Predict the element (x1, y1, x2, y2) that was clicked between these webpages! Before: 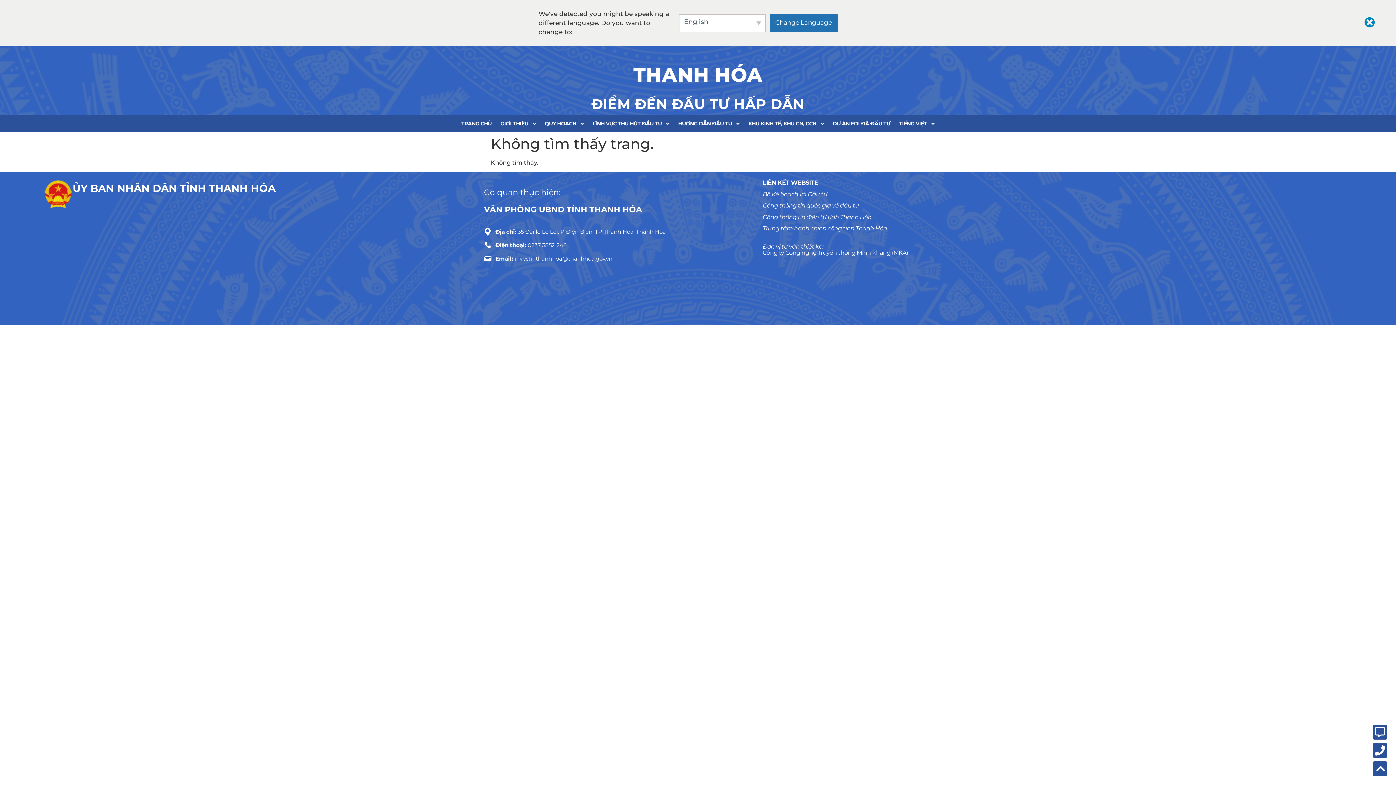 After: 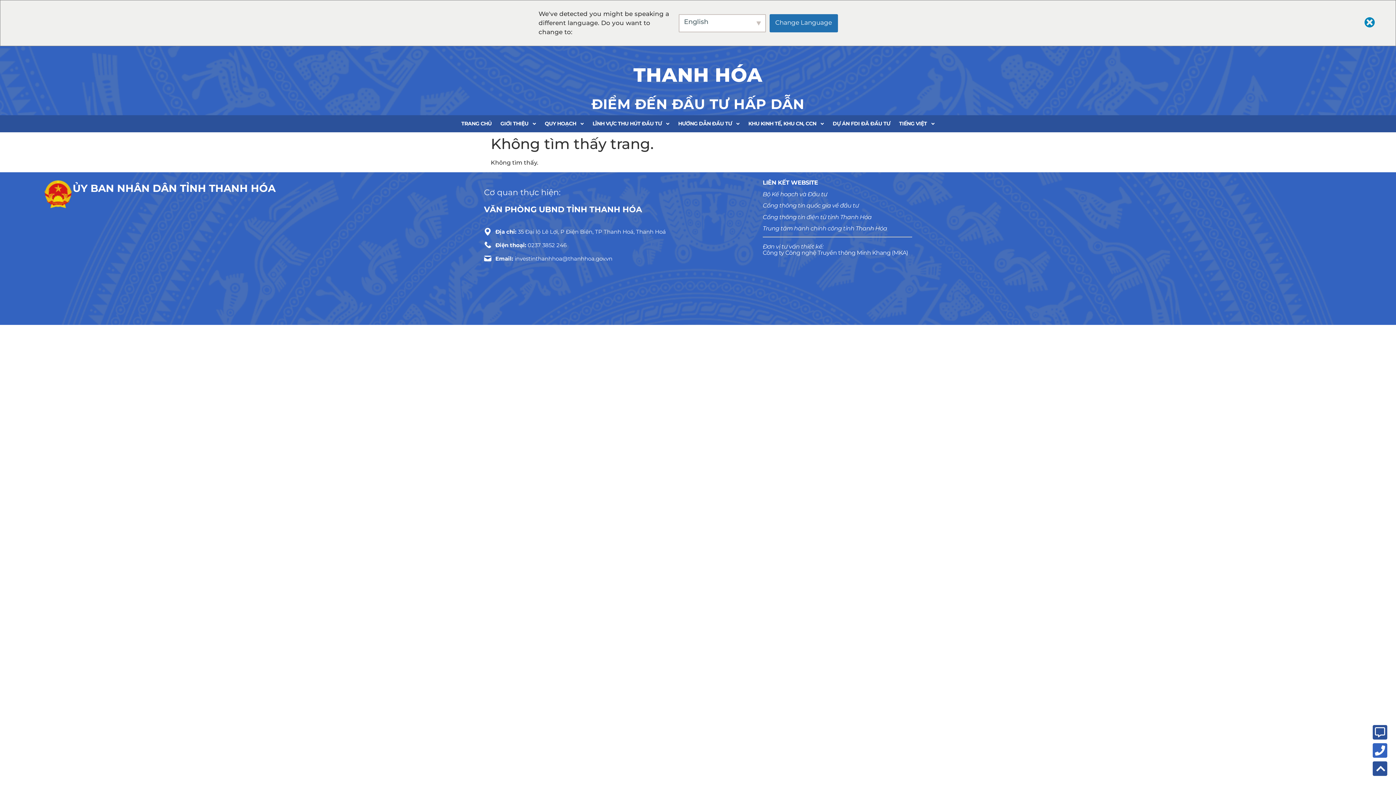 Action: bbox: (1373, 743, 1387, 758)